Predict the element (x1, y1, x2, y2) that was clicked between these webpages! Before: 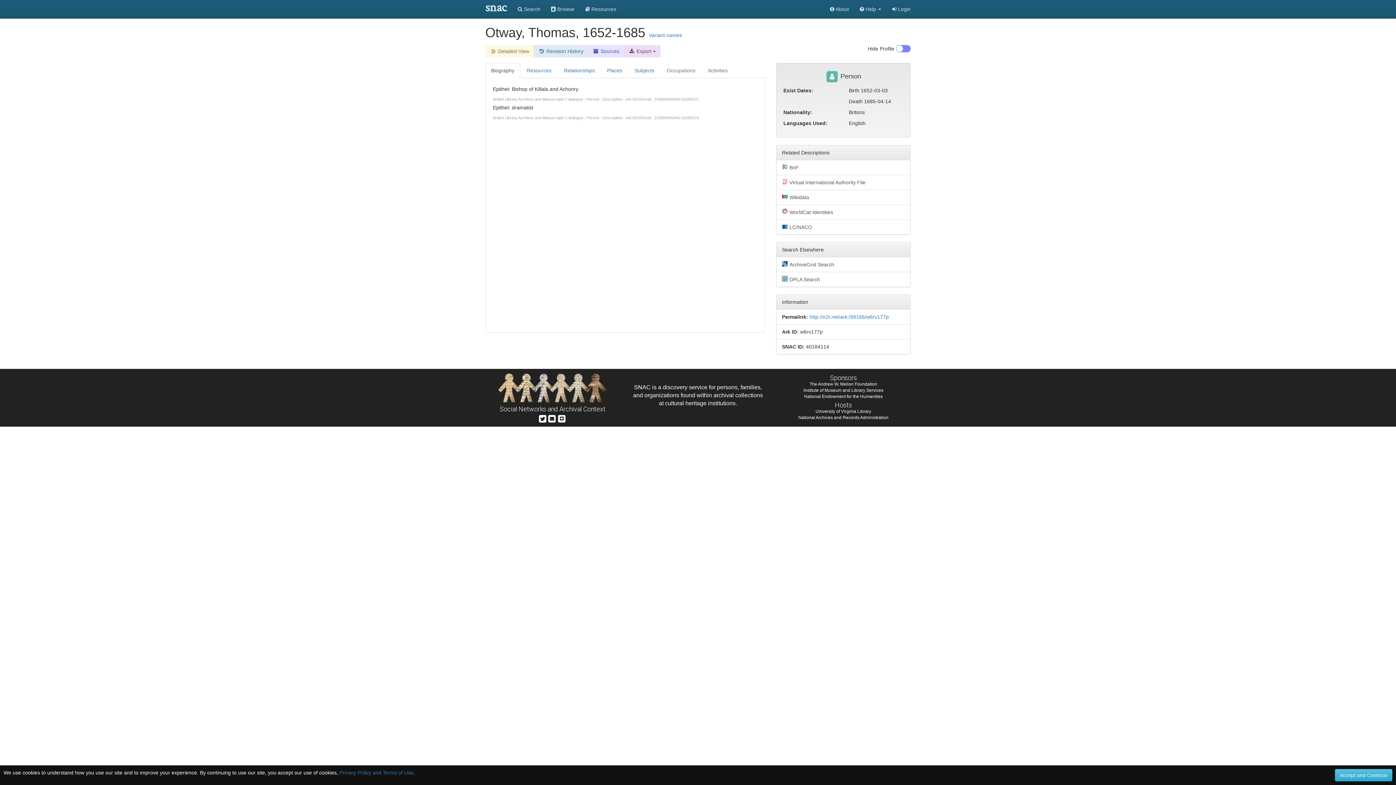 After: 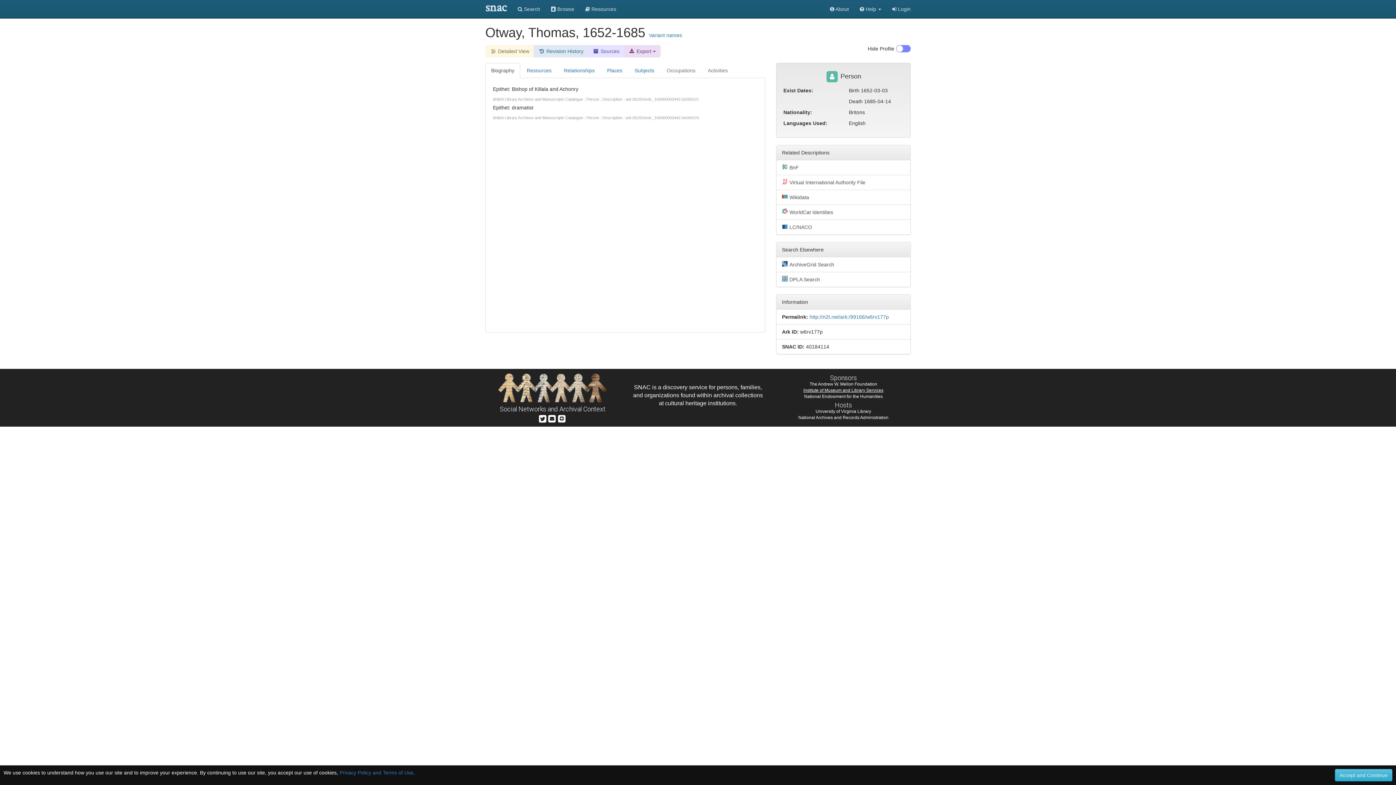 Action: bbox: (803, 388, 883, 393) label: Institute of Museum and Library Services